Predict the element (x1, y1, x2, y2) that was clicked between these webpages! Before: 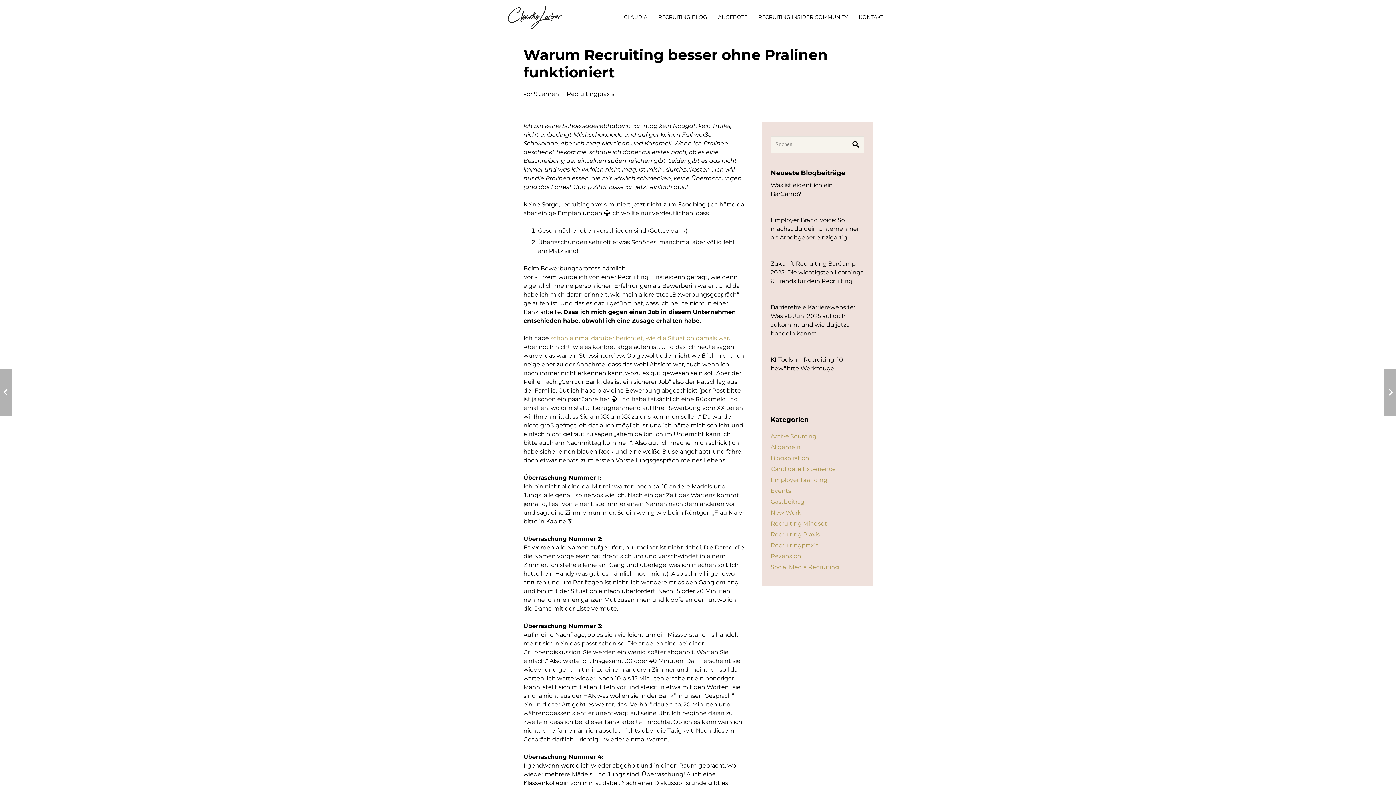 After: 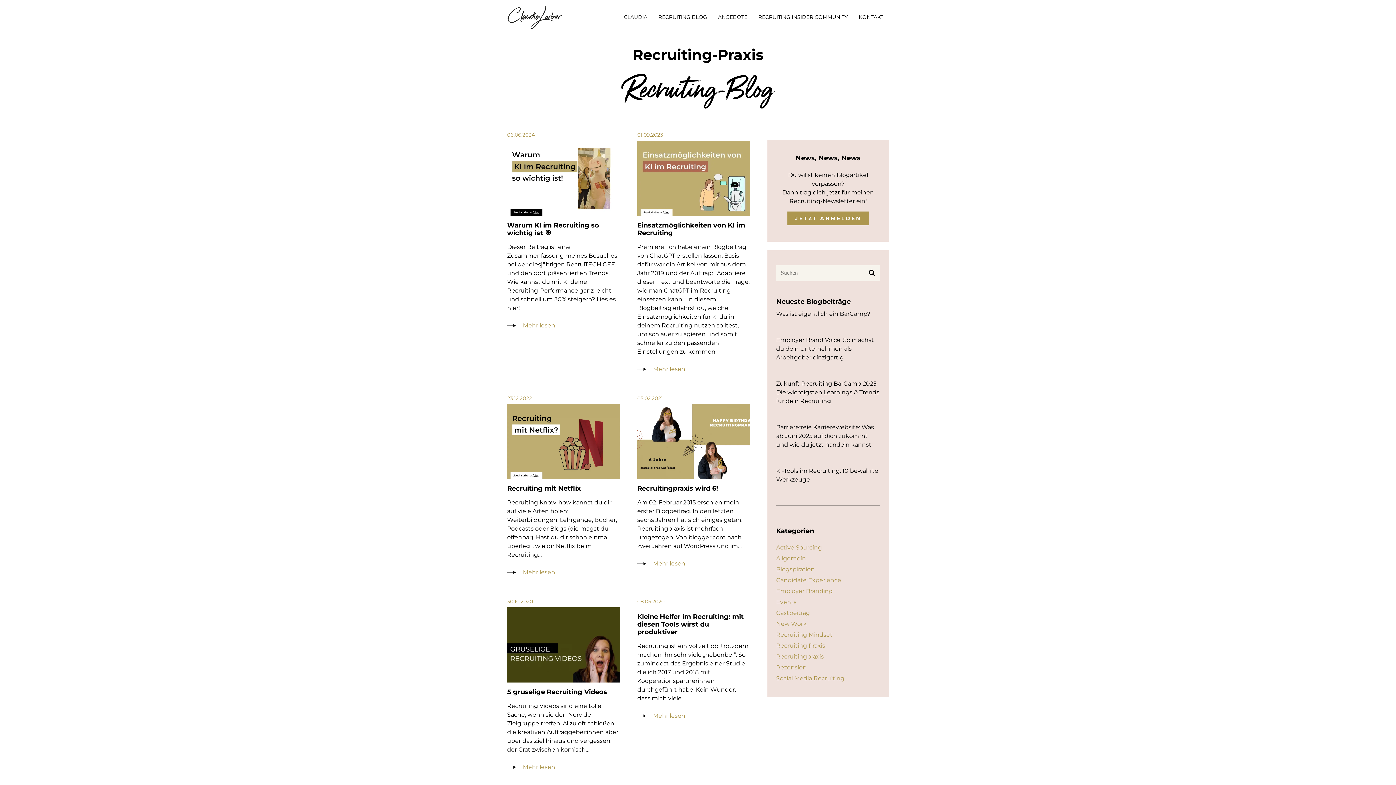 Action: bbox: (770, 454, 809, 461) label: Blogspiration